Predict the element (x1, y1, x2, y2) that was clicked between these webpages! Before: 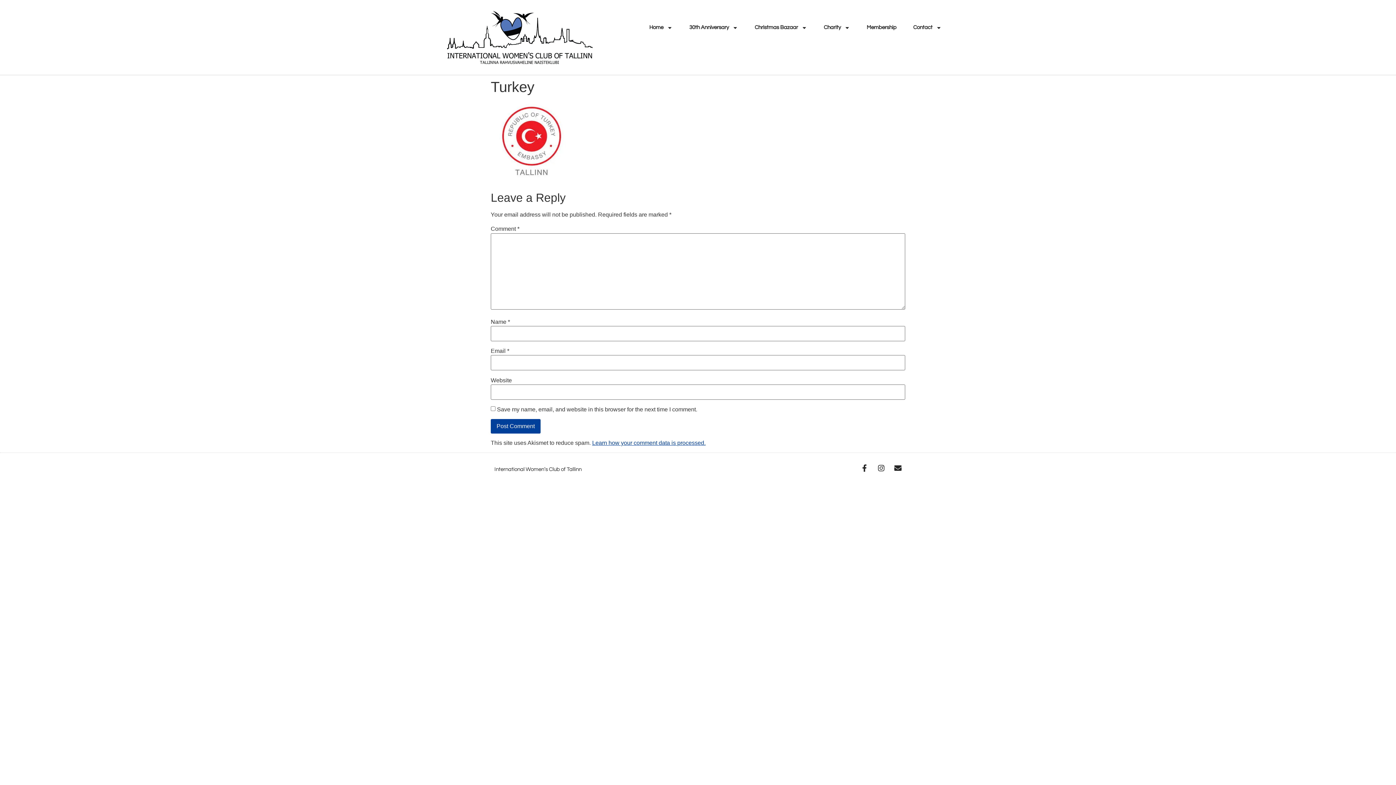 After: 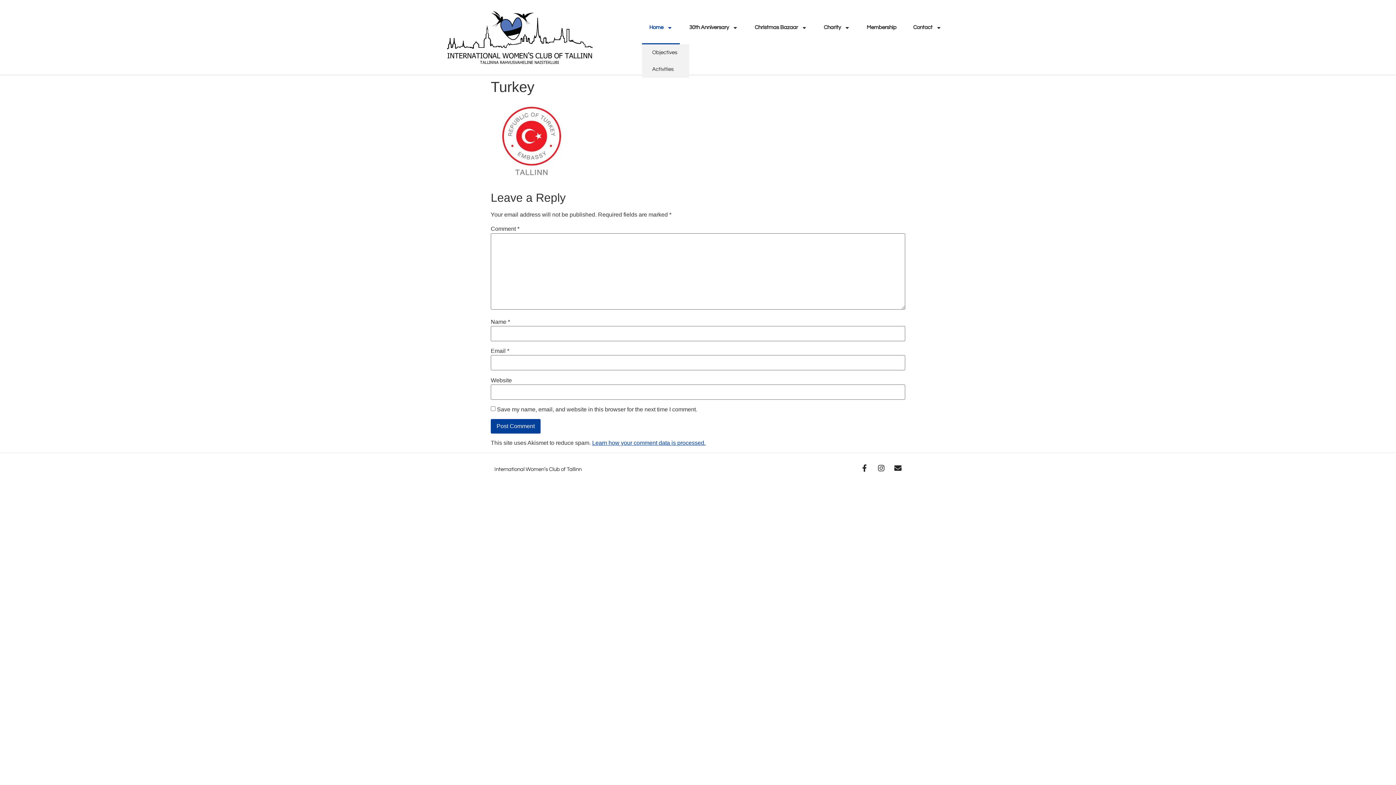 Action: label: Home bbox: (642, 10, 680, 44)